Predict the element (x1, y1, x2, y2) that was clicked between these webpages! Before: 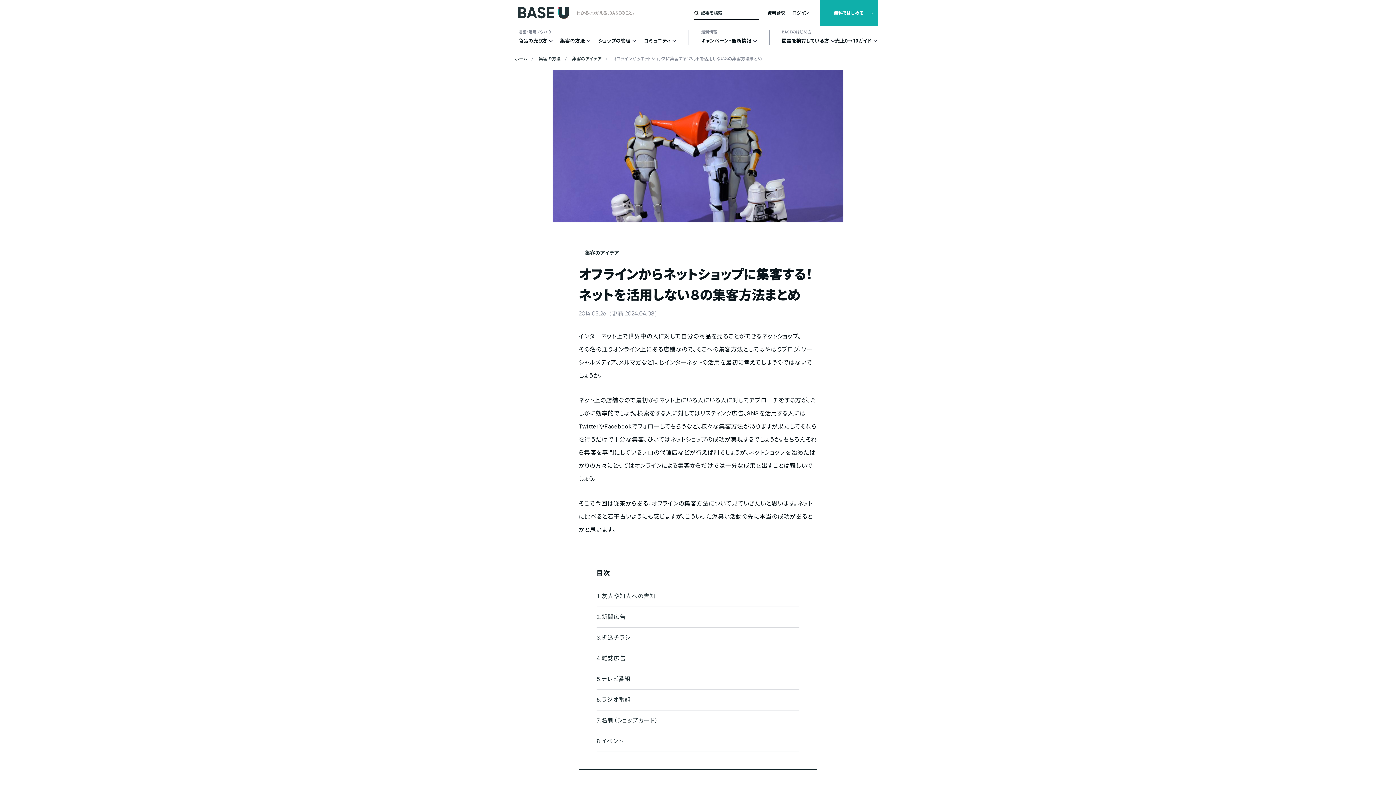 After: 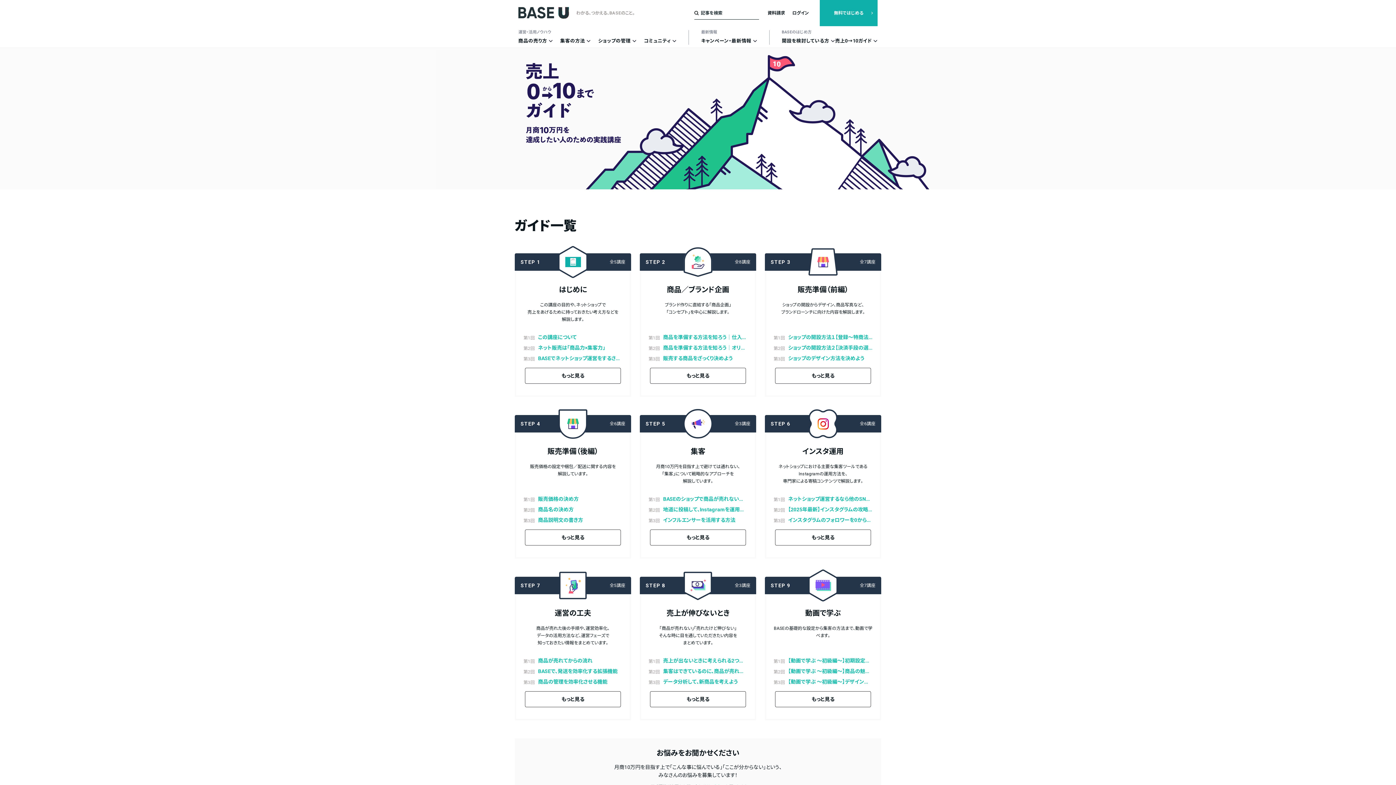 Action: bbox: (835, 33, 877, 48) label: 売上0→10ガイド